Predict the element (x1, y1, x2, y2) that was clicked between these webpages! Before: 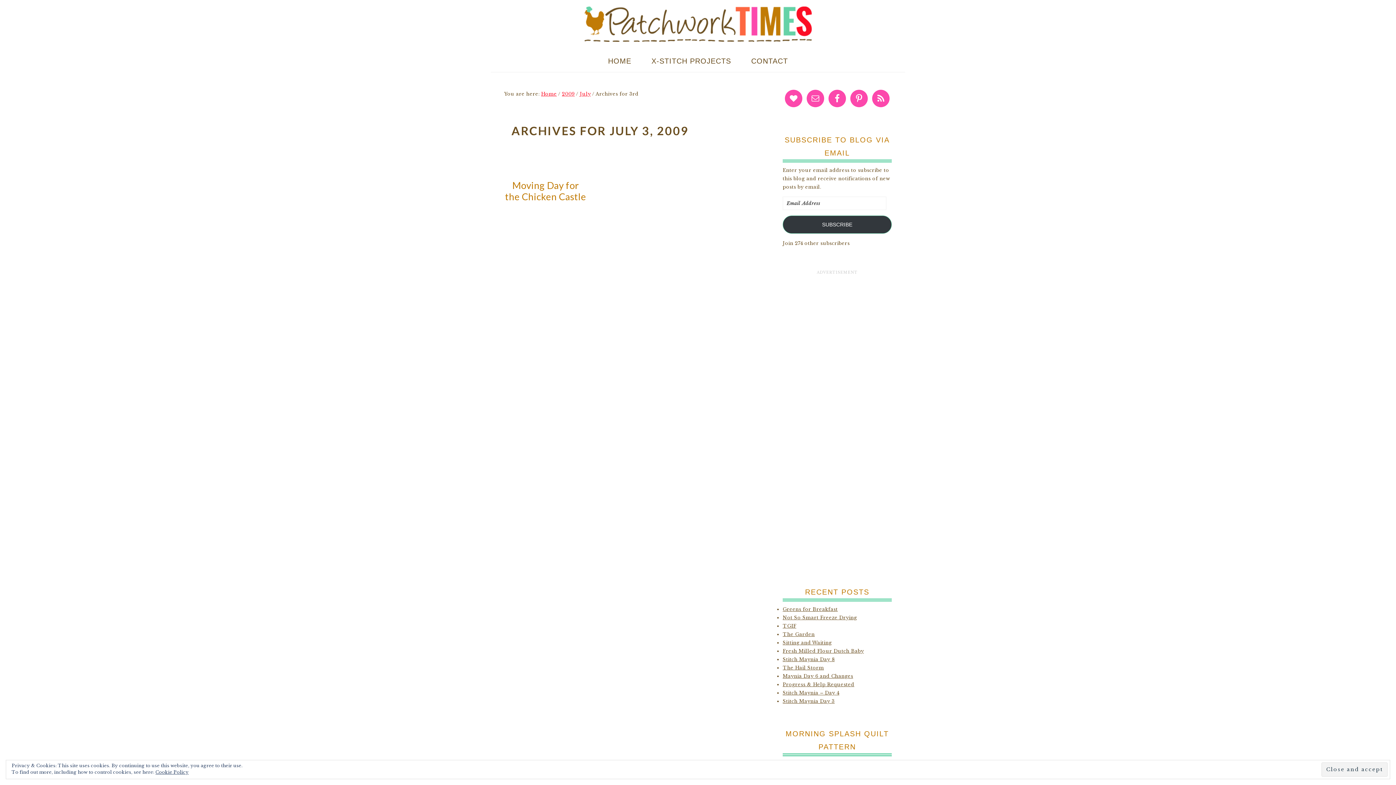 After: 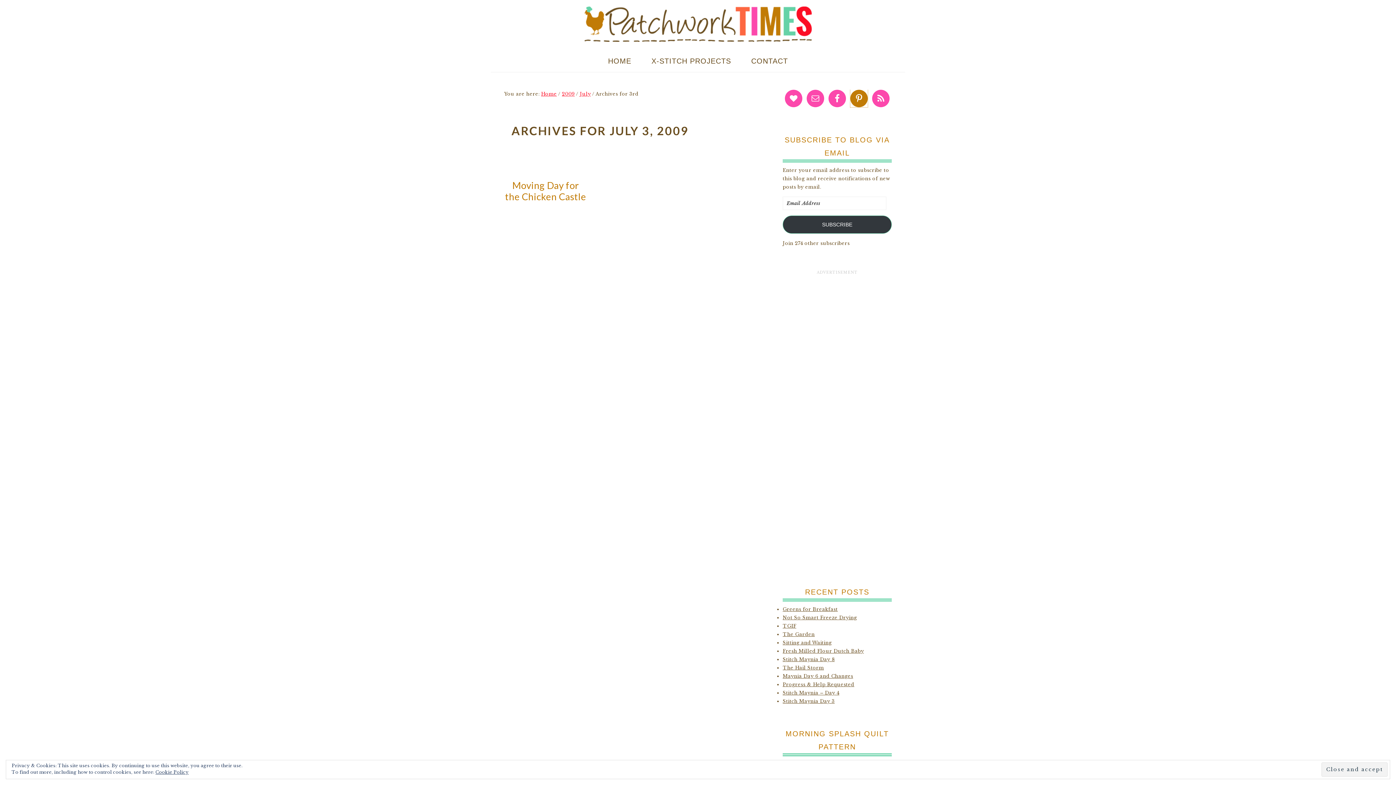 Action: bbox: (850, 89, 868, 107)